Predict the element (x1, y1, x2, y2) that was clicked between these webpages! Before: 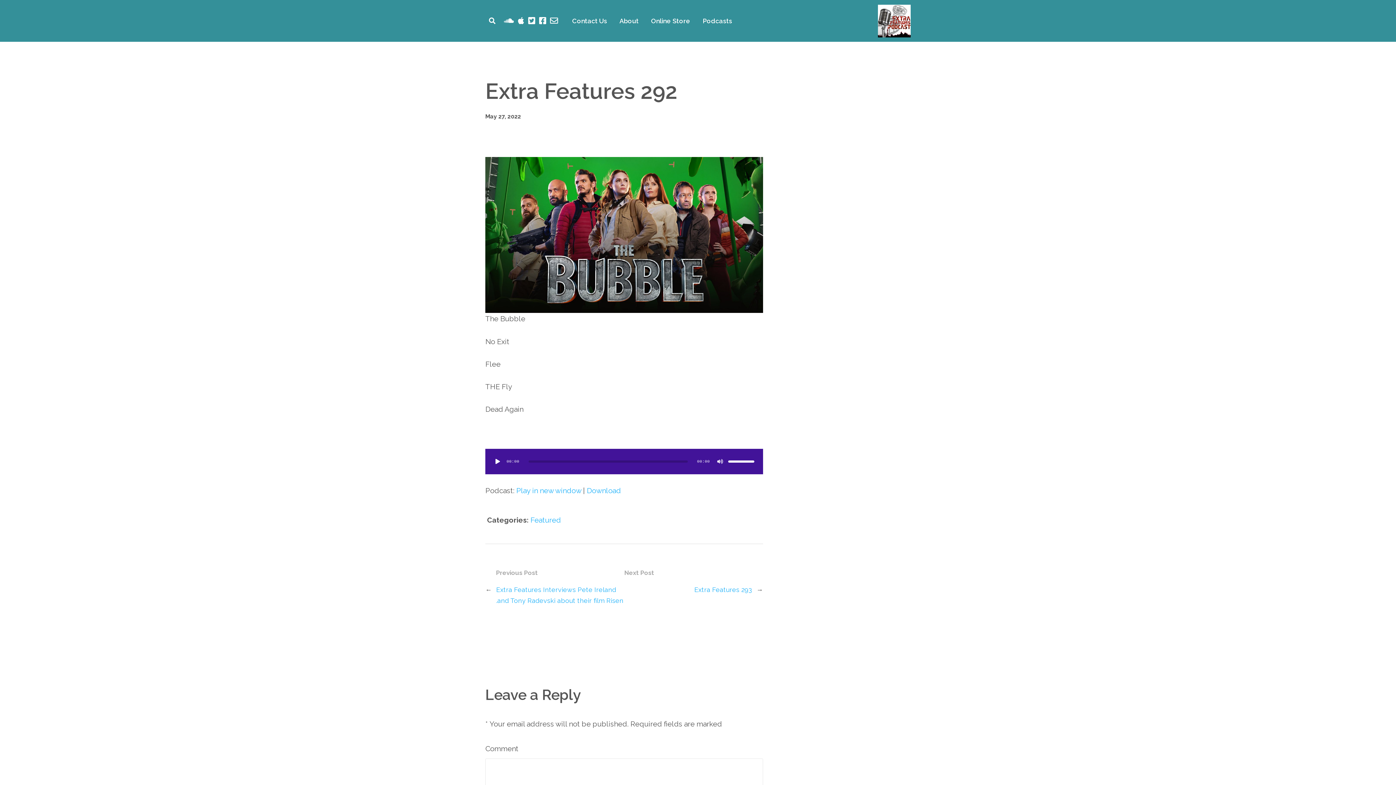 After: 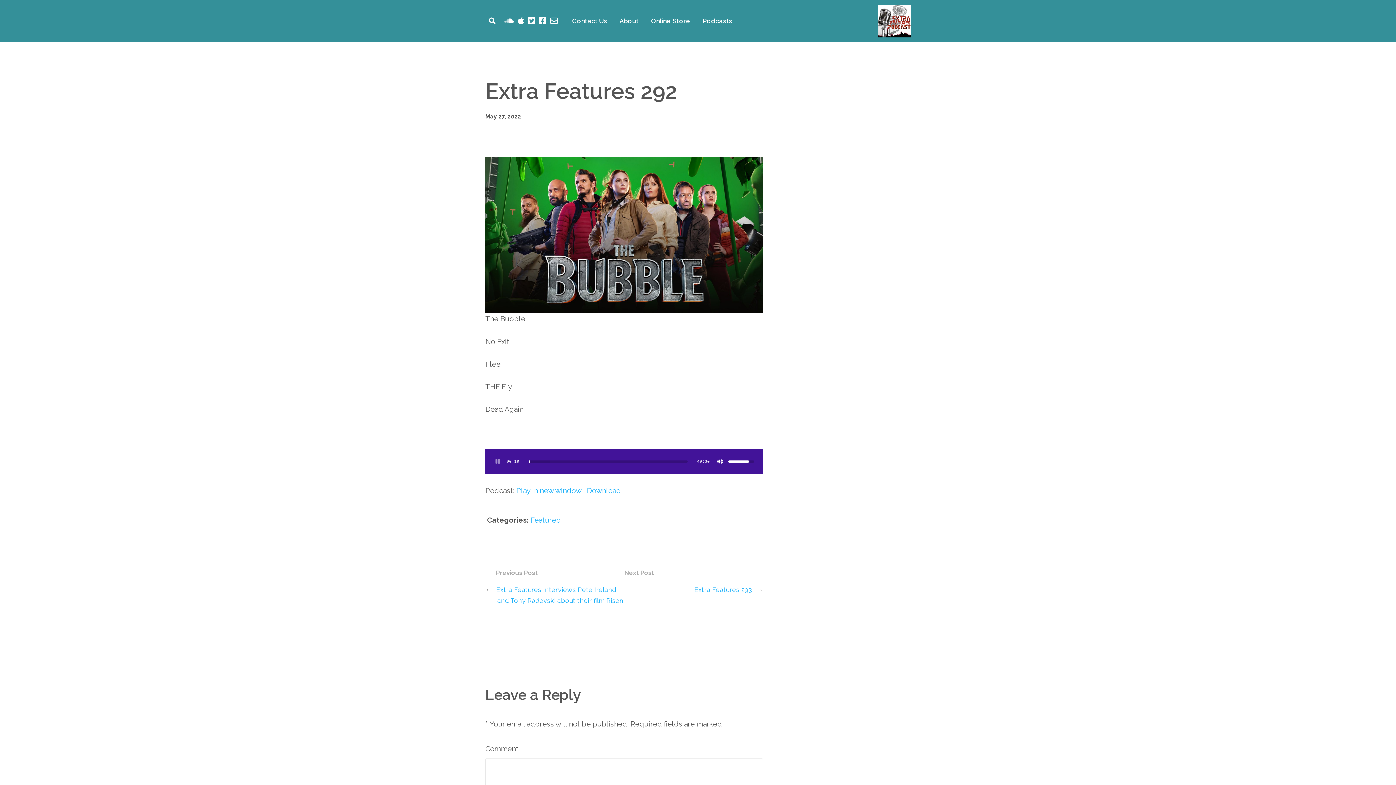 Action: label: Play bbox: (494, 449, 501, 474)